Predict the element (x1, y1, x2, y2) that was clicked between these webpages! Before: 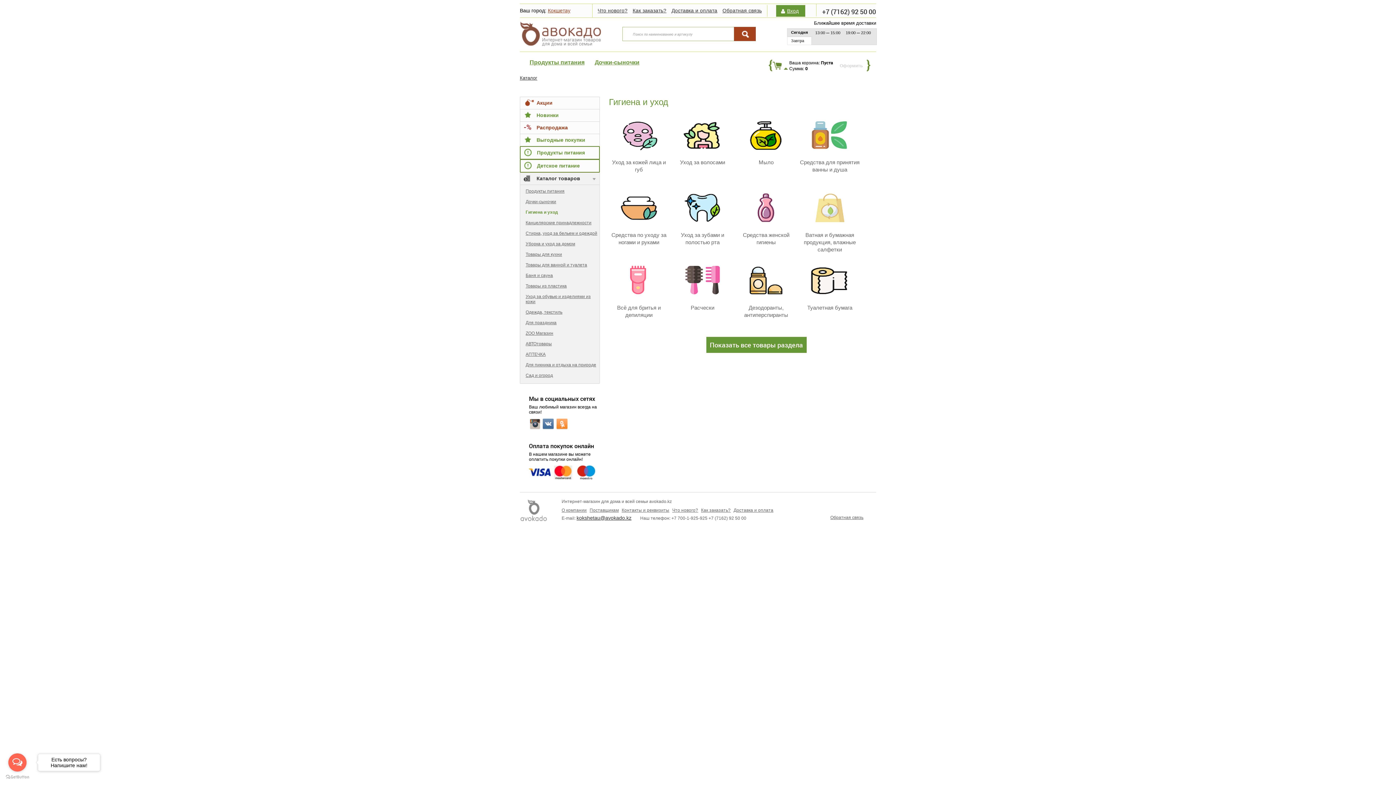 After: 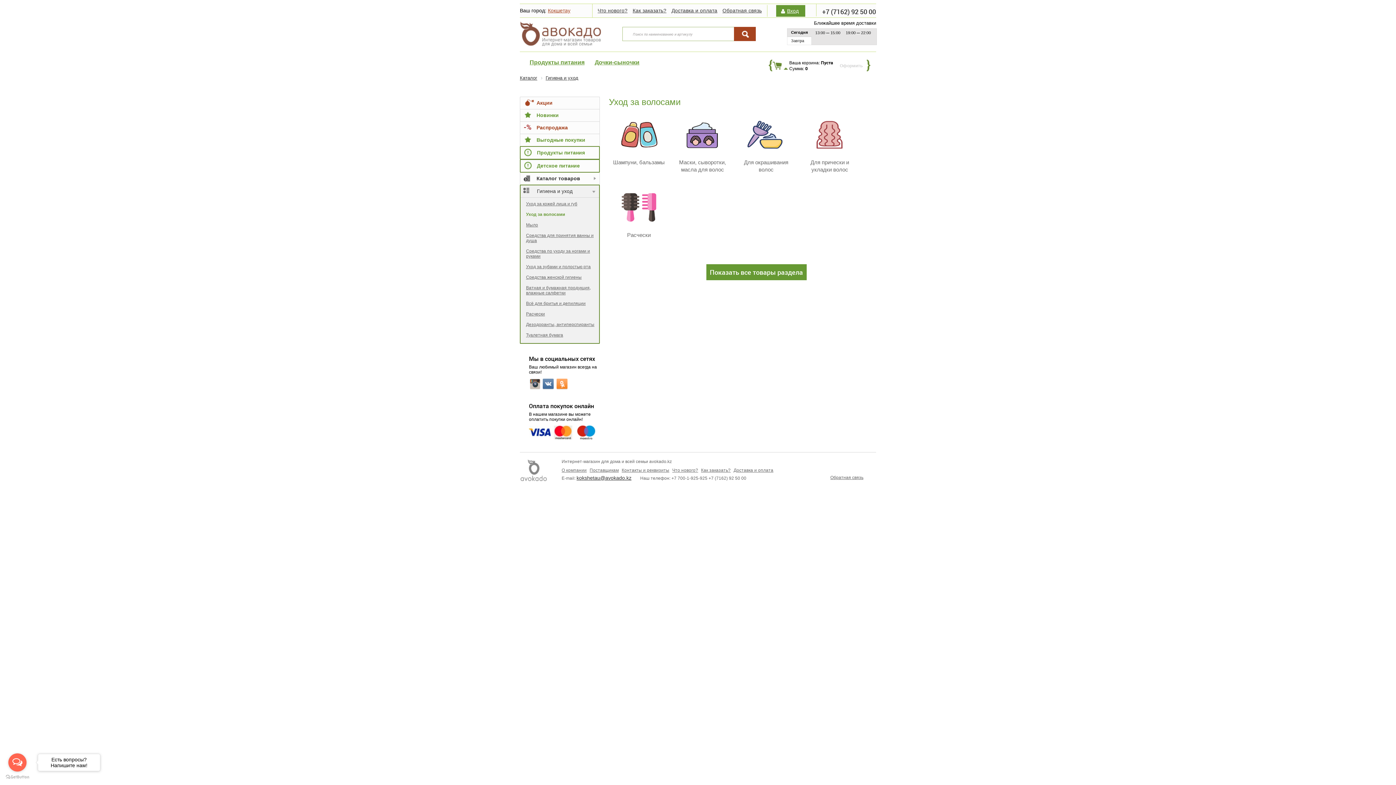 Action: bbox: (672, 111, 732, 166) label: Уход за волосами